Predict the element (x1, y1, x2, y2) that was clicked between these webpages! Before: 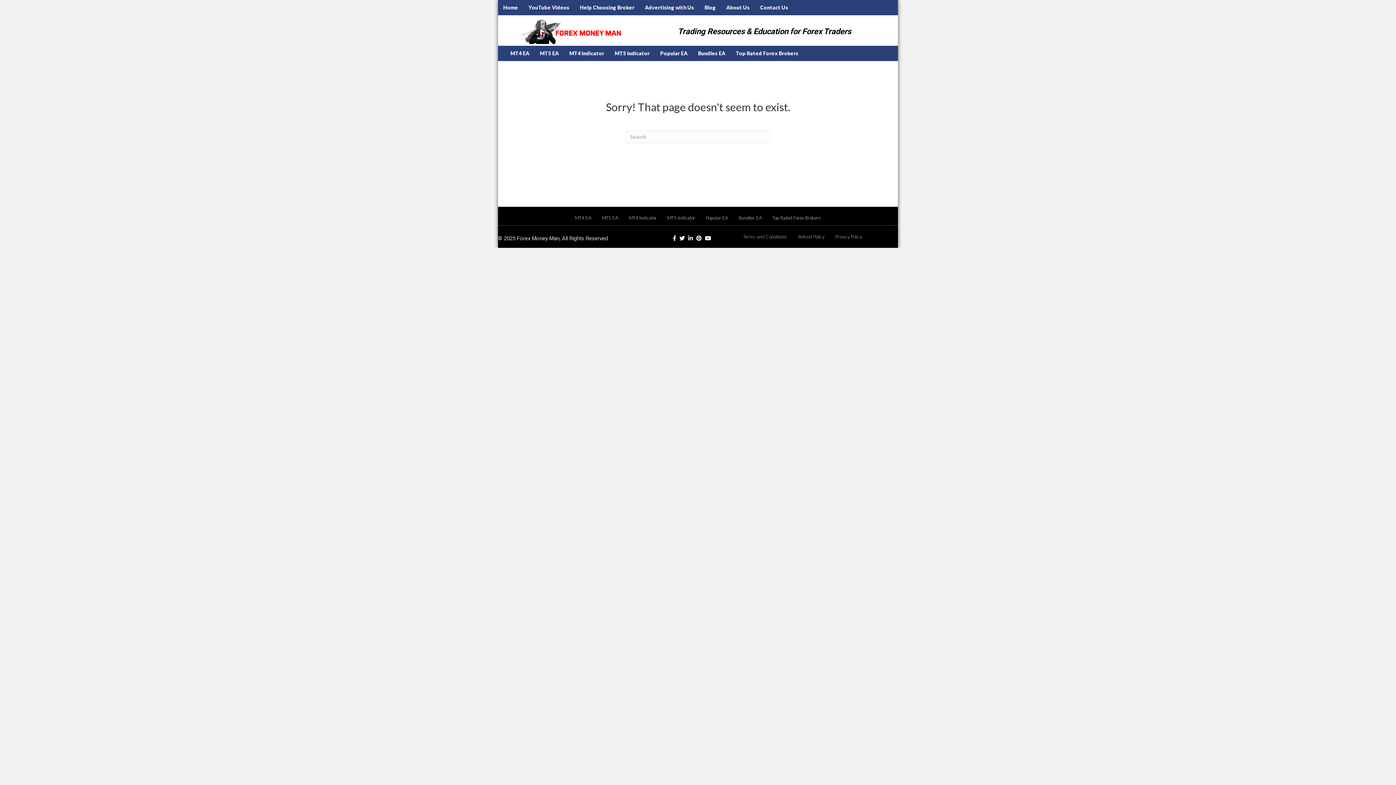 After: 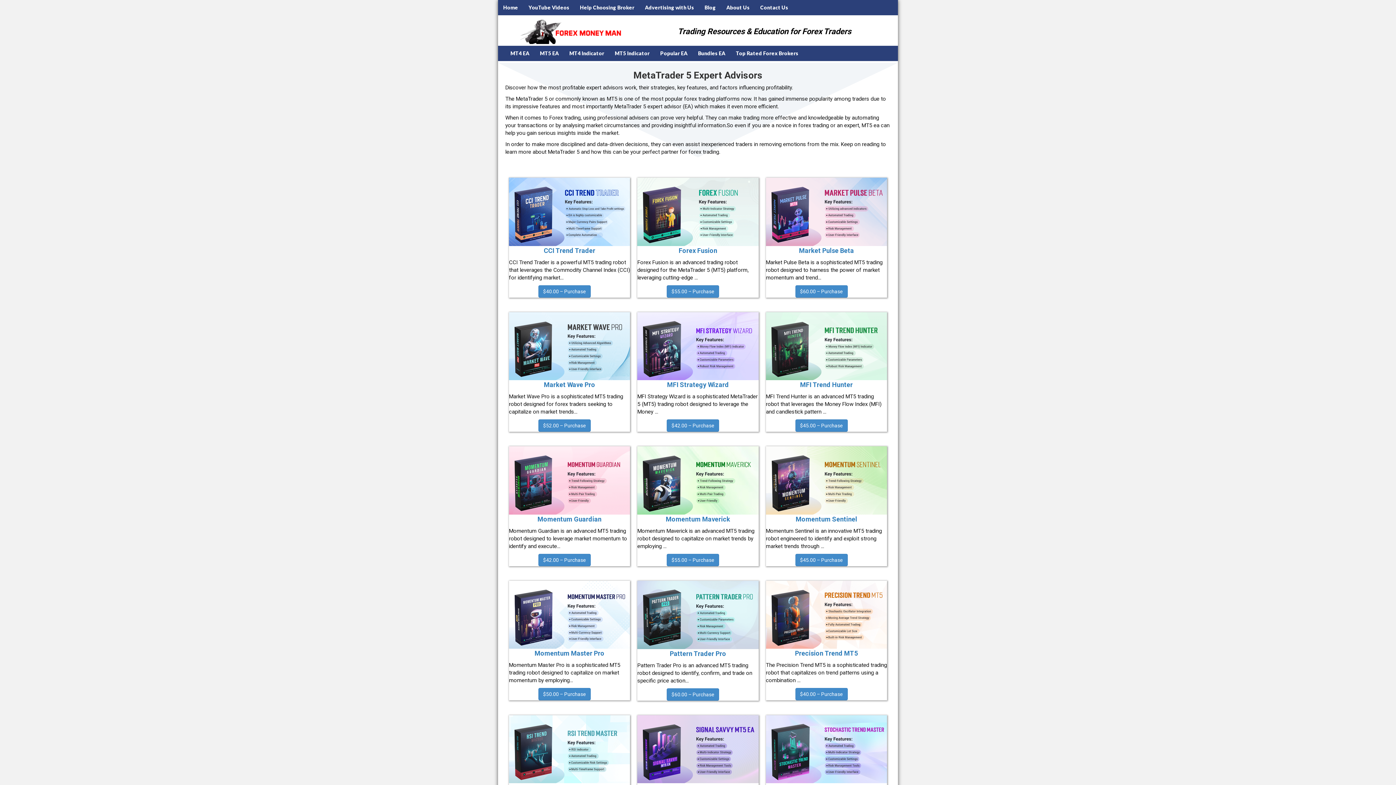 Action: label: MT5 EA bbox: (596, 210, 623, 225)